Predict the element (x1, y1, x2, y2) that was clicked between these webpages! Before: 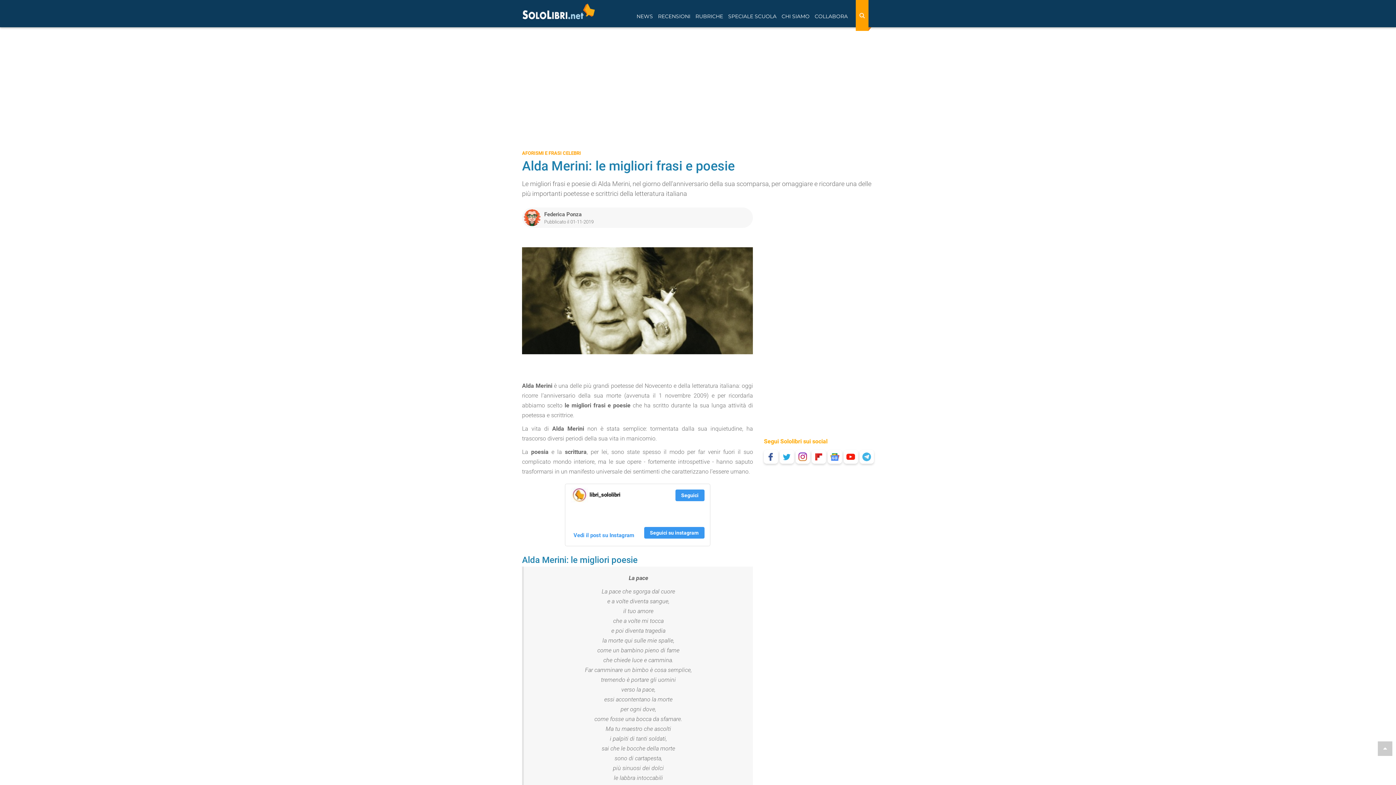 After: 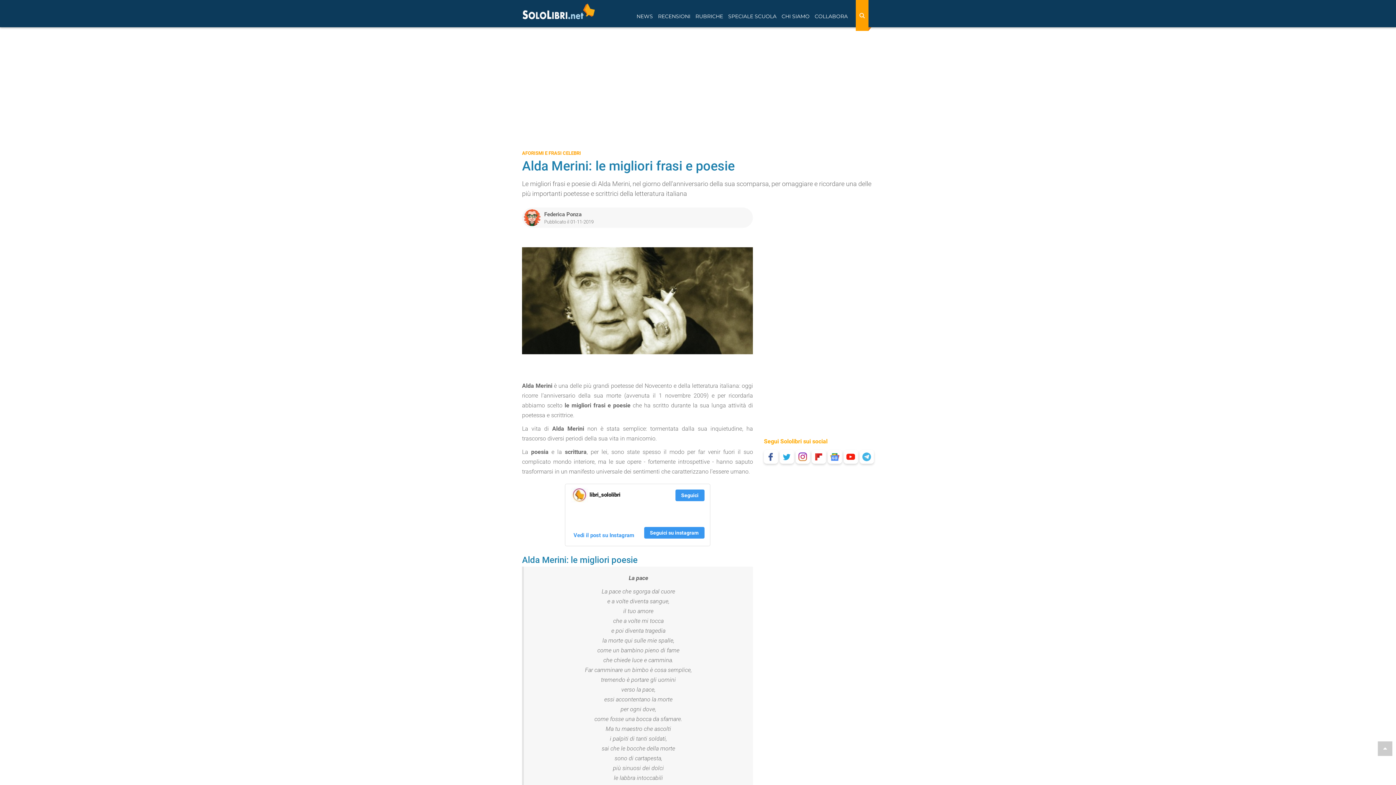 Action: label: Seguici su instagram bbox: (644, 527, 704, 538)